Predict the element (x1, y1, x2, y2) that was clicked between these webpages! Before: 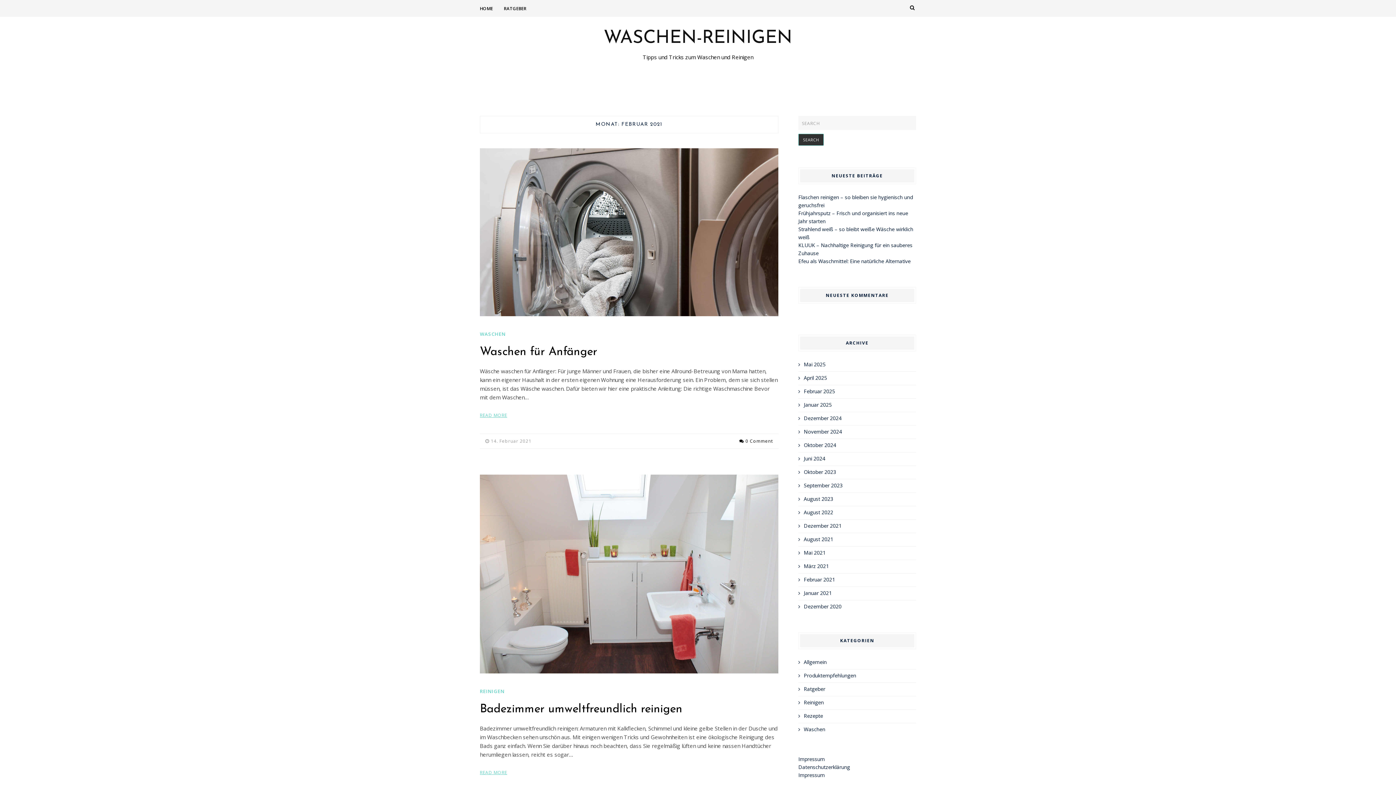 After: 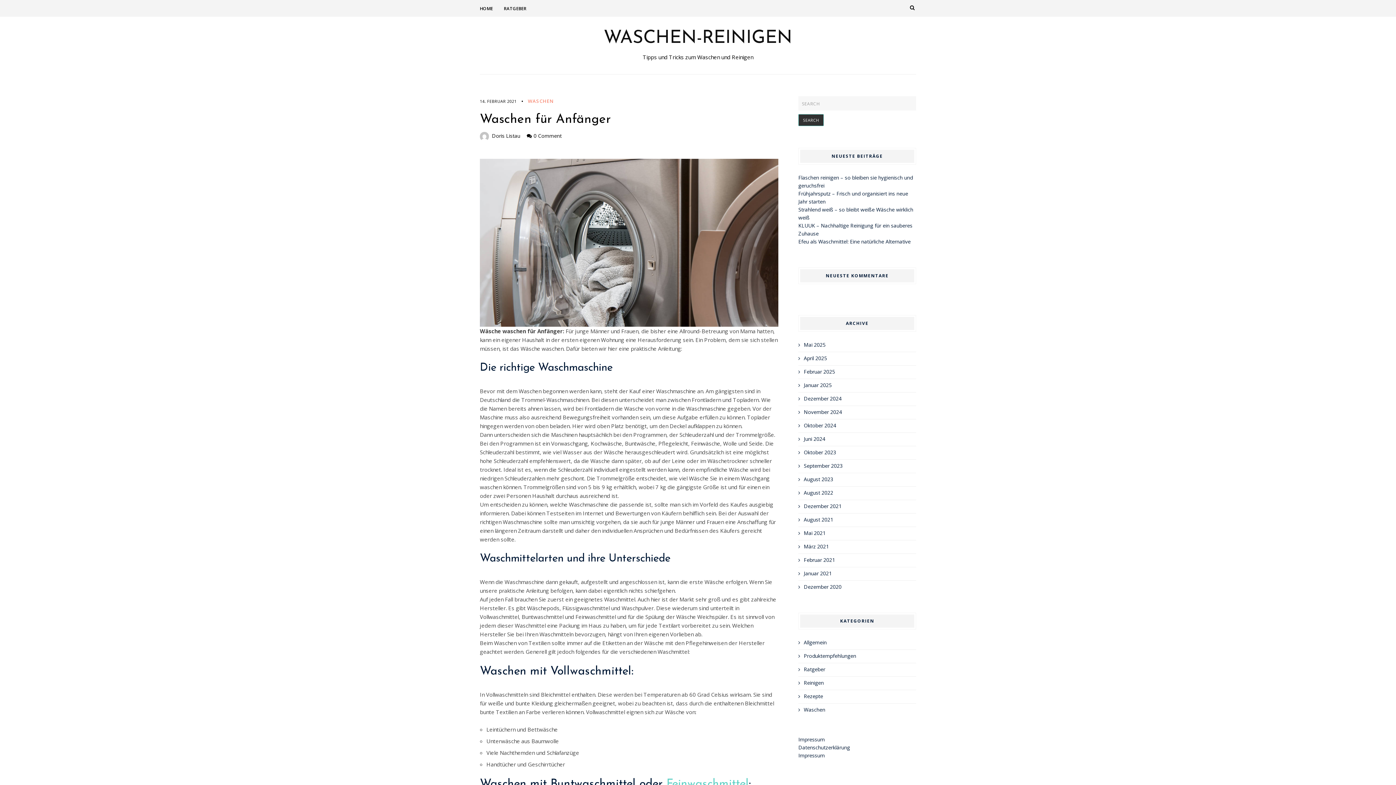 Action: bbox: (480, 412, 507, 418) label: READ MORE